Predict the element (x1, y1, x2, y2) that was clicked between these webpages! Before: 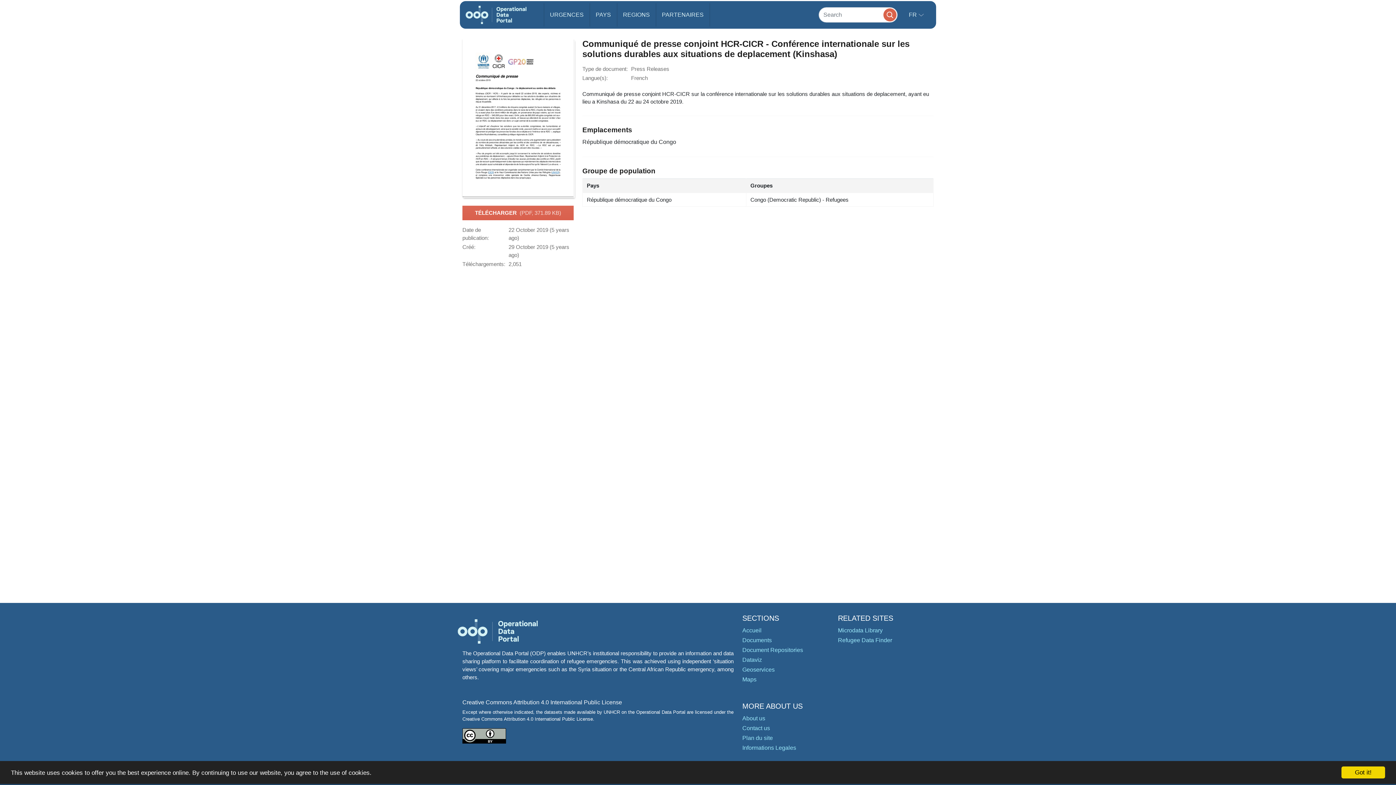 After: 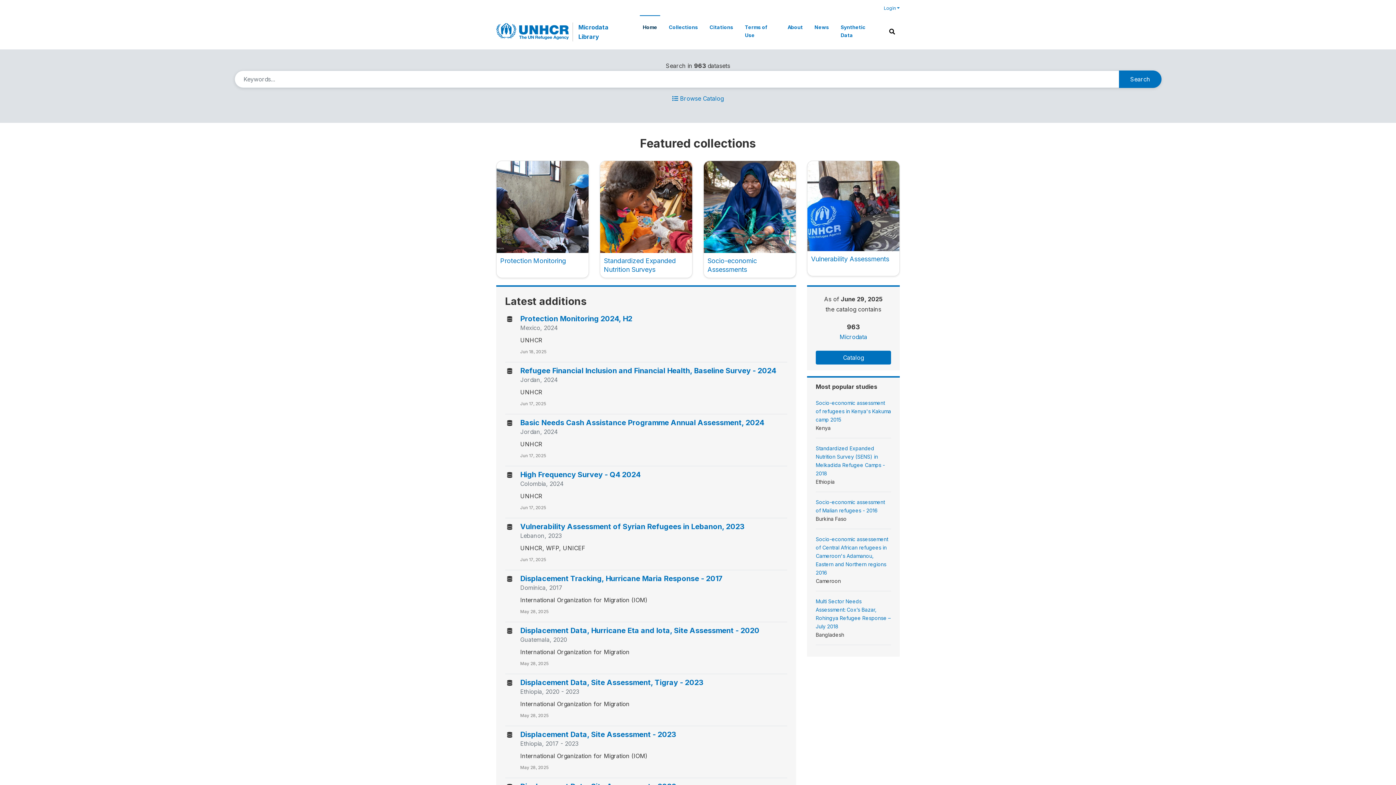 Action: label: Microdata Library bbox: (838, 627, 882, 633)